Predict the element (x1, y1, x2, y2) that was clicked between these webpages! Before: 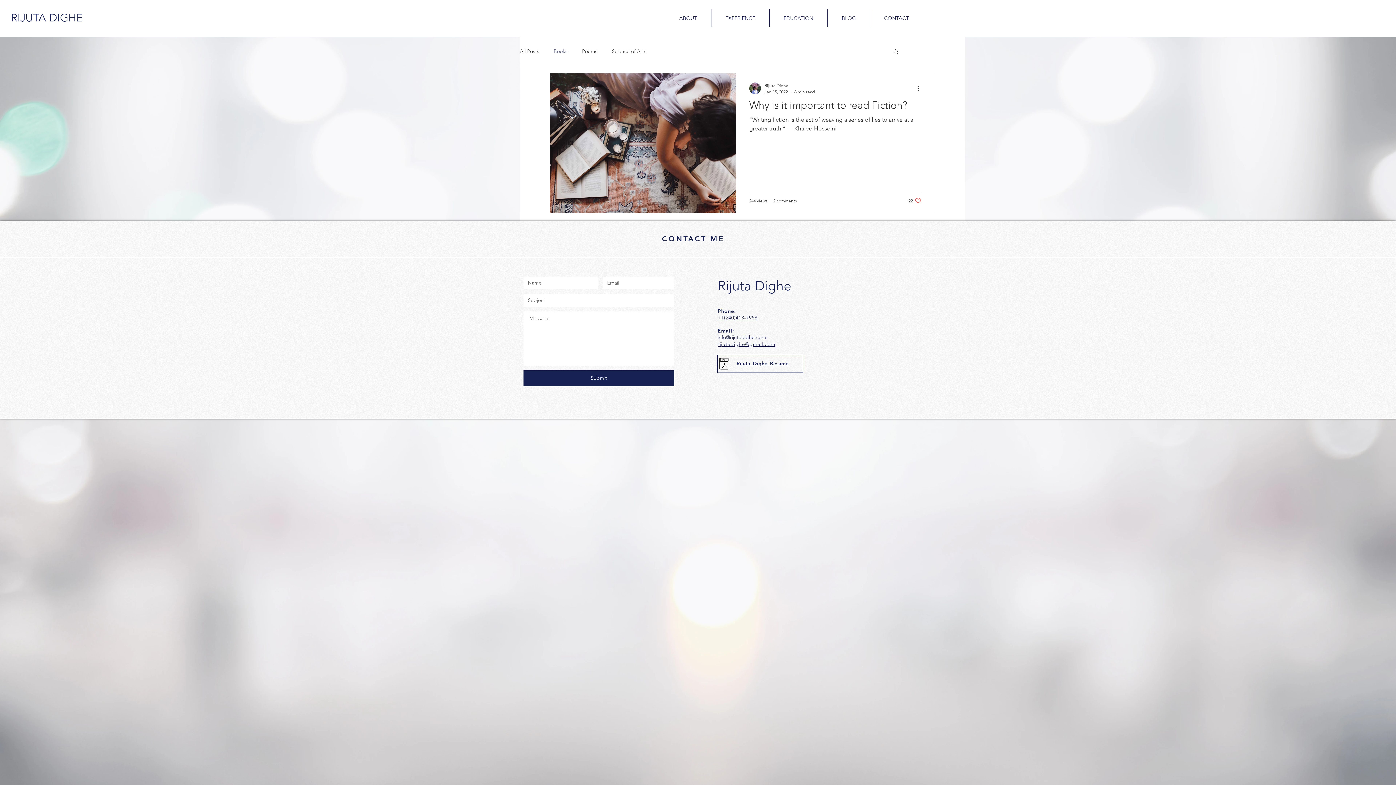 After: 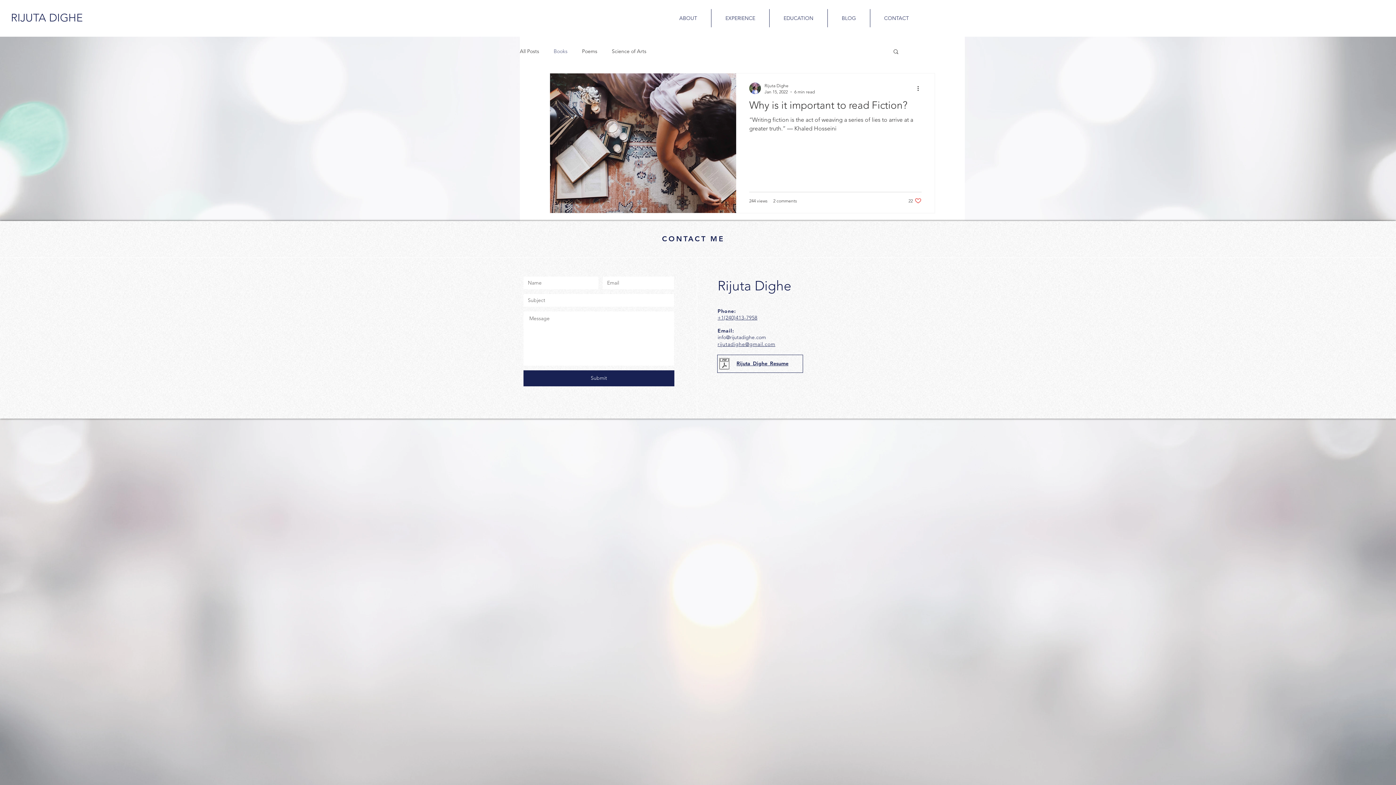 Action: bbox: (717, 334, 766, 340) label: info@rijutadighe.com